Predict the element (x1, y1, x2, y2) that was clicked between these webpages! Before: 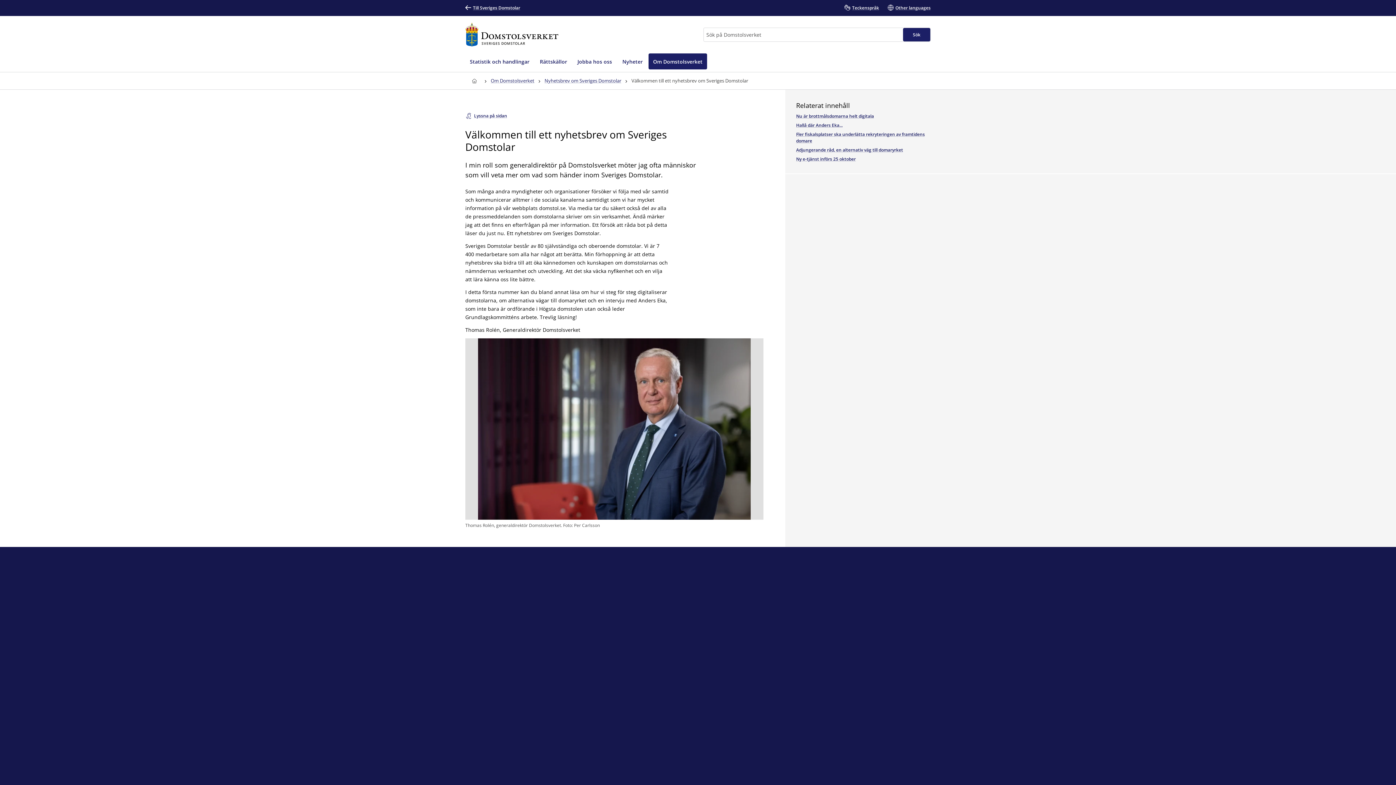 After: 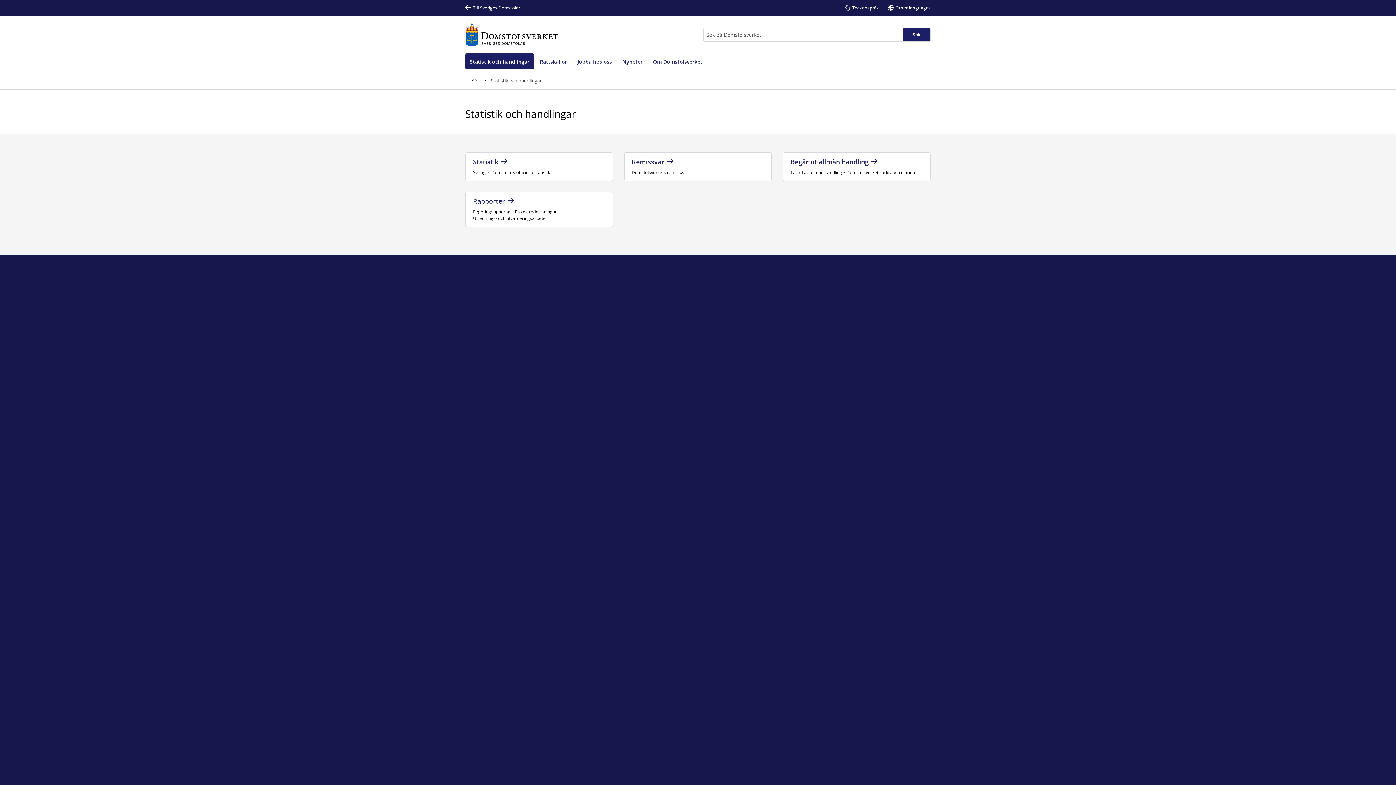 Action: label: Statistik och handlingar bbox: (465, 53, 534, 69)